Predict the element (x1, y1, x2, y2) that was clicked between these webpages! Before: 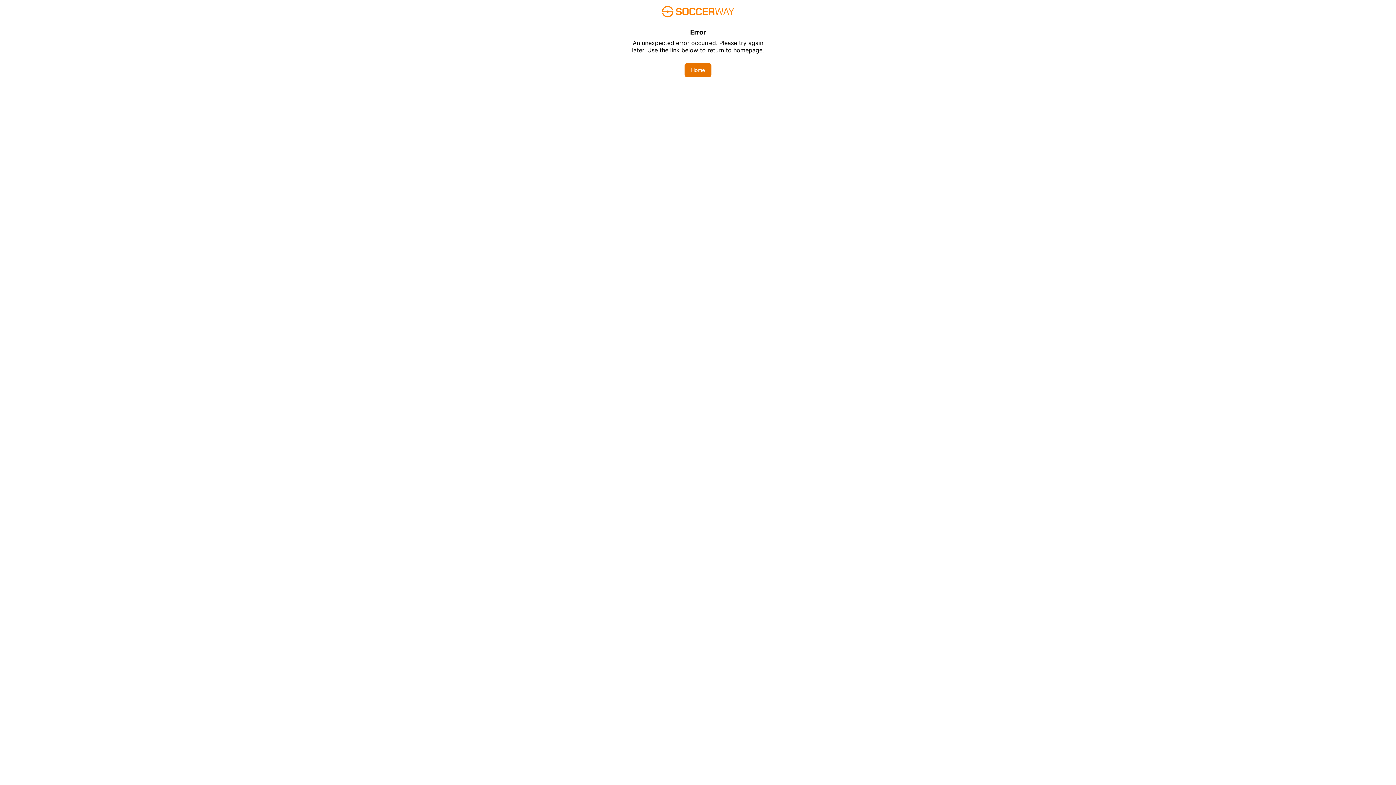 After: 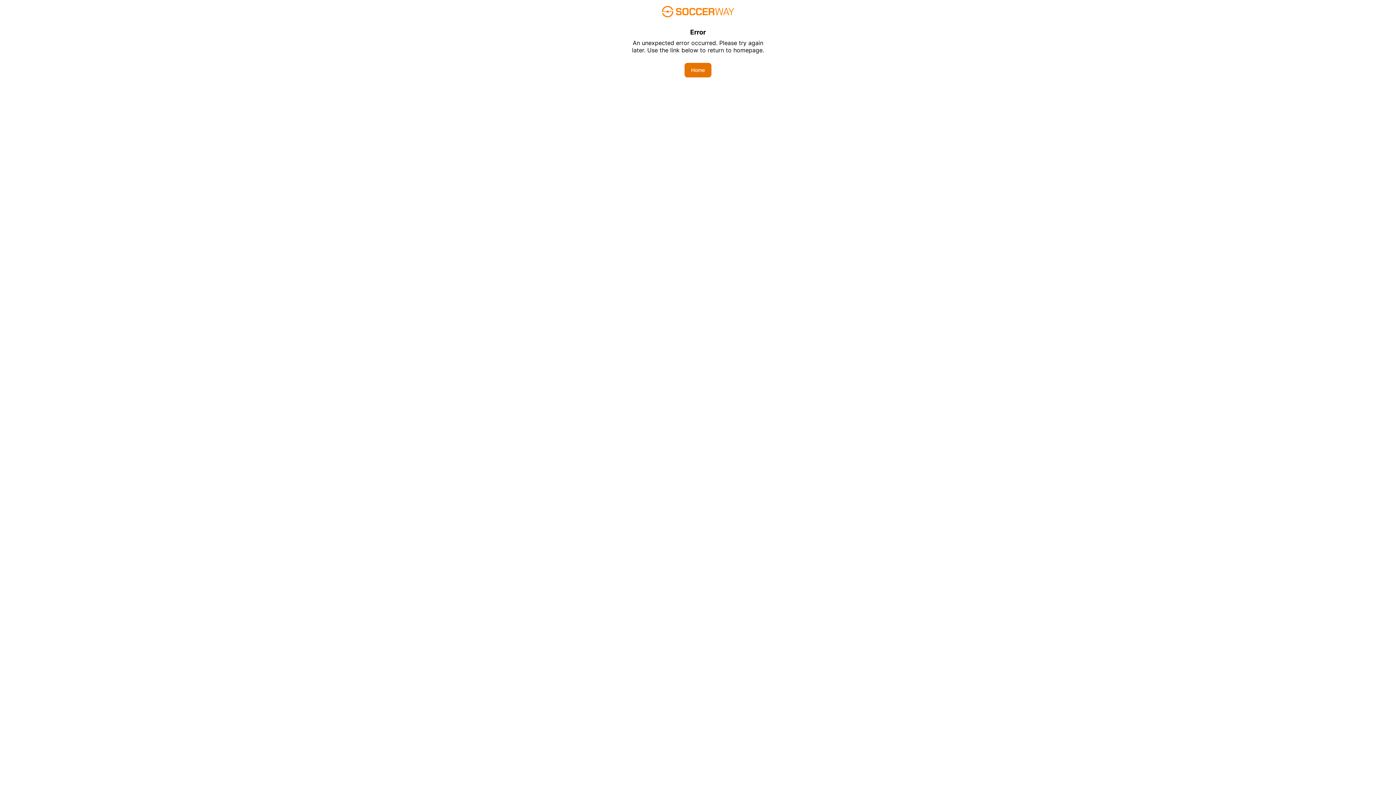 Action: bbox: (684, 62, 711, 77) label: Home